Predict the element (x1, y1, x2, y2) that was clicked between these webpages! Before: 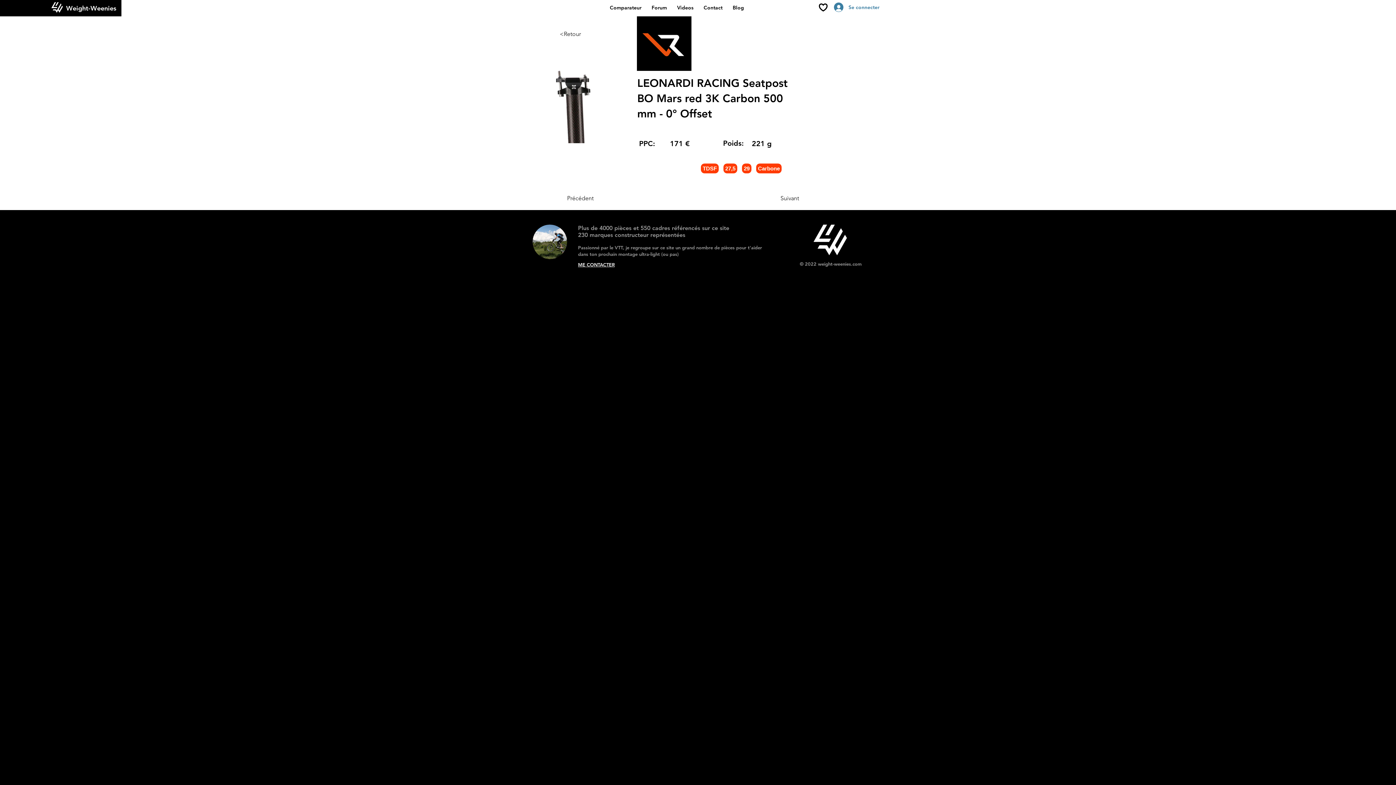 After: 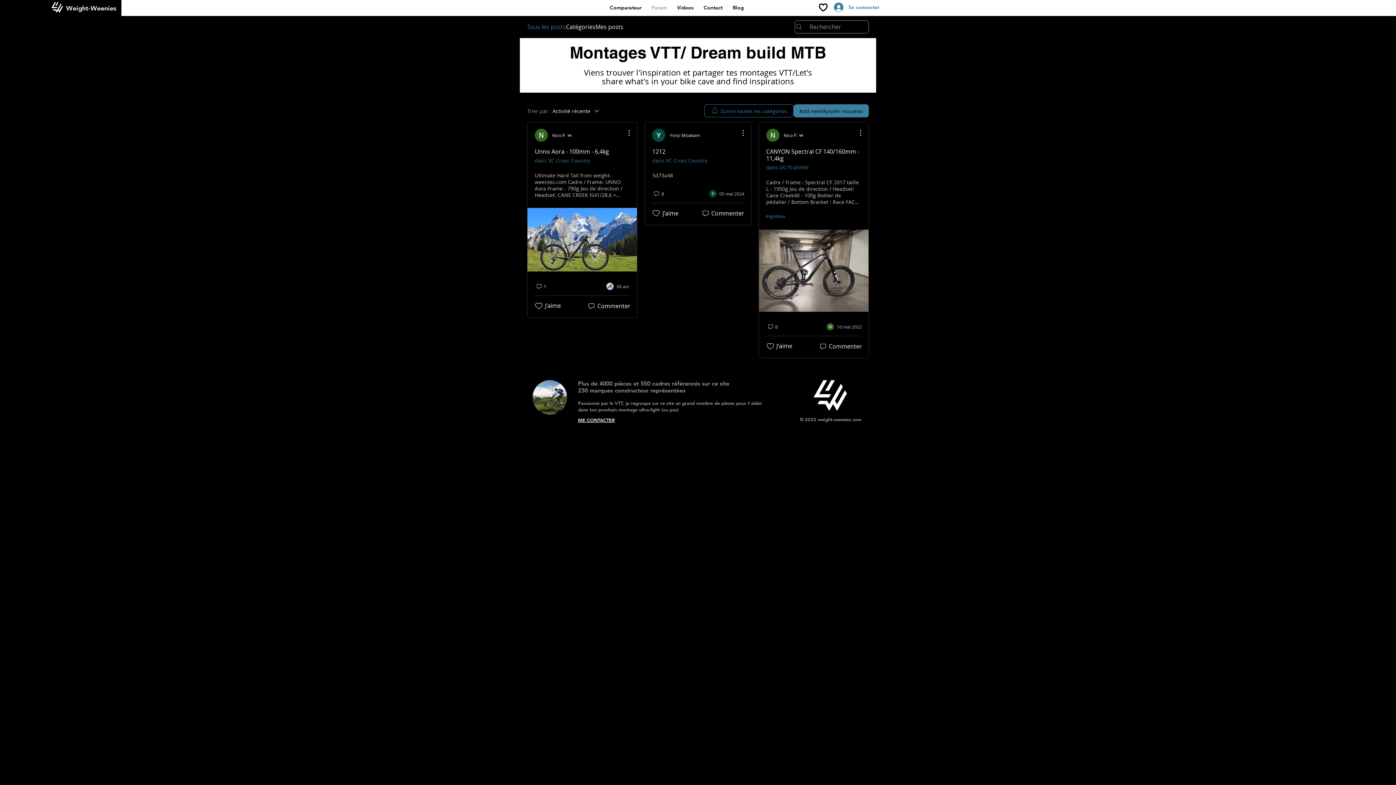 Action: bbox: (646, 2, 672, 12) label: Forum